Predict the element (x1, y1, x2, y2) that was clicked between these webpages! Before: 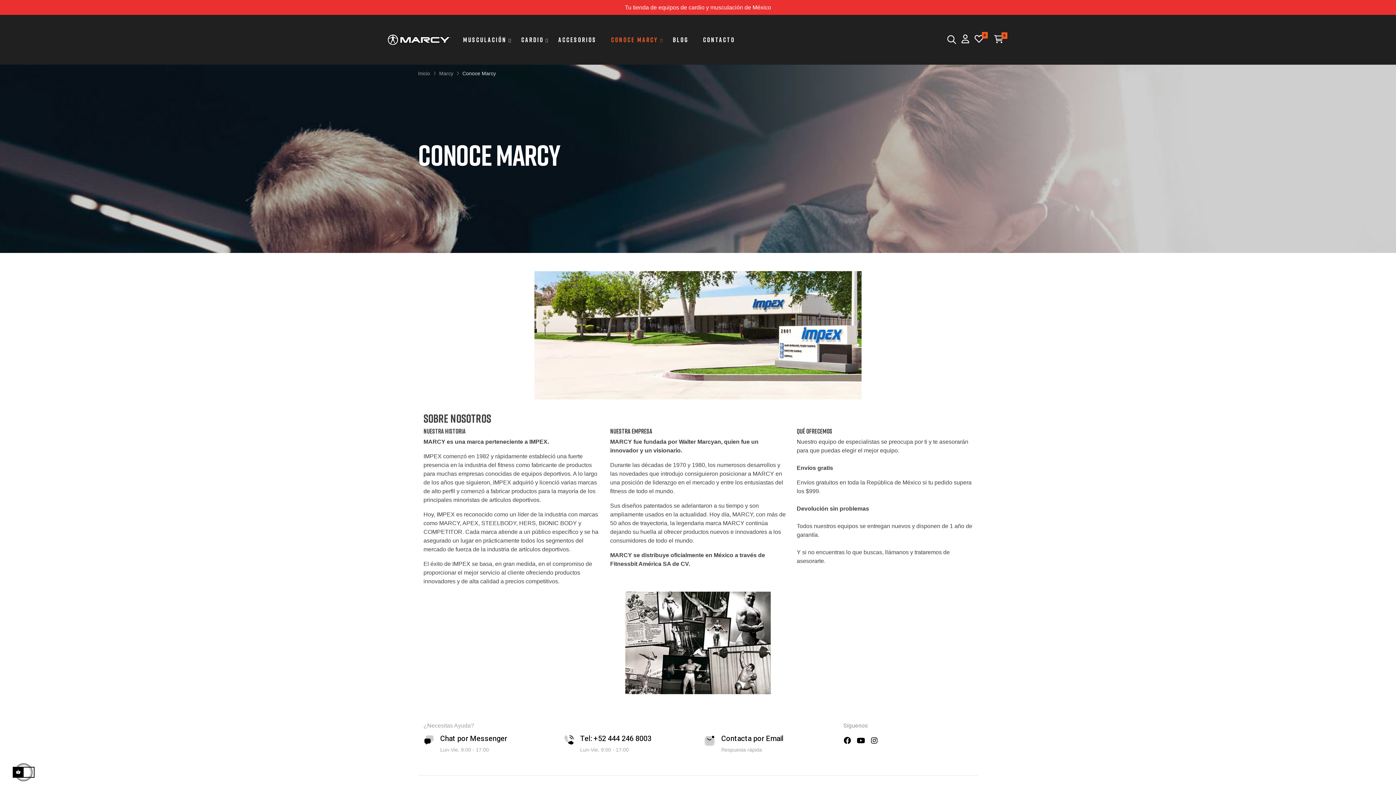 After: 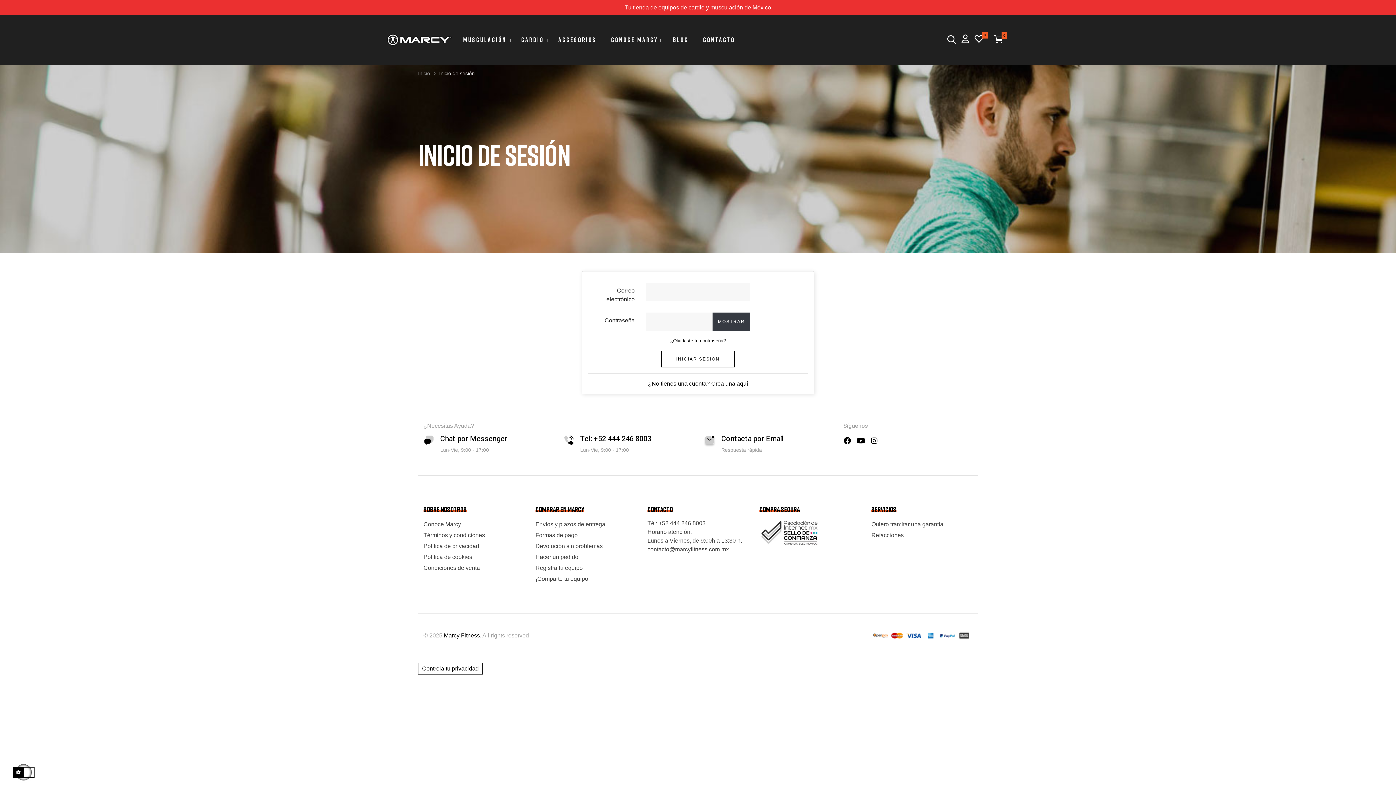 Action: label: 0 bbox: (974, 34, 983, 44)